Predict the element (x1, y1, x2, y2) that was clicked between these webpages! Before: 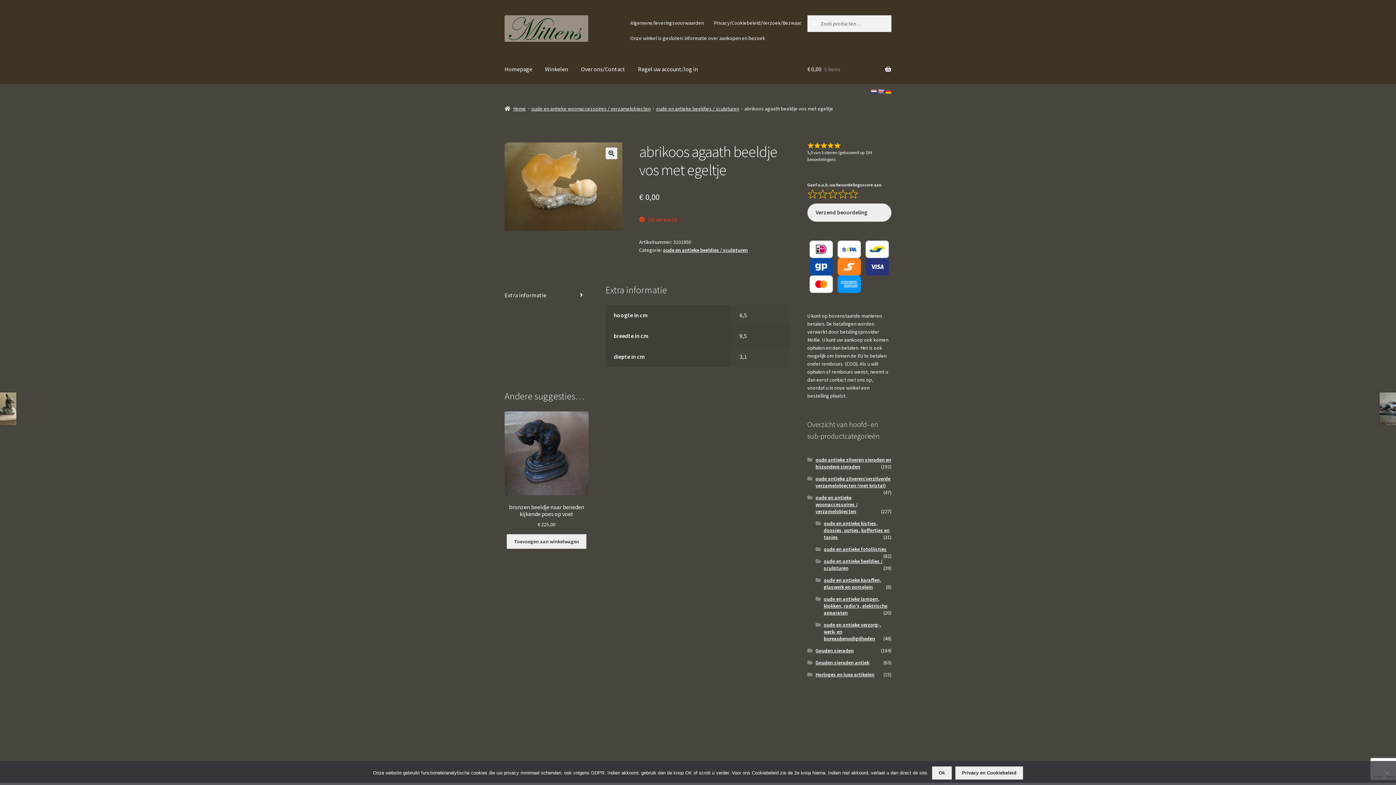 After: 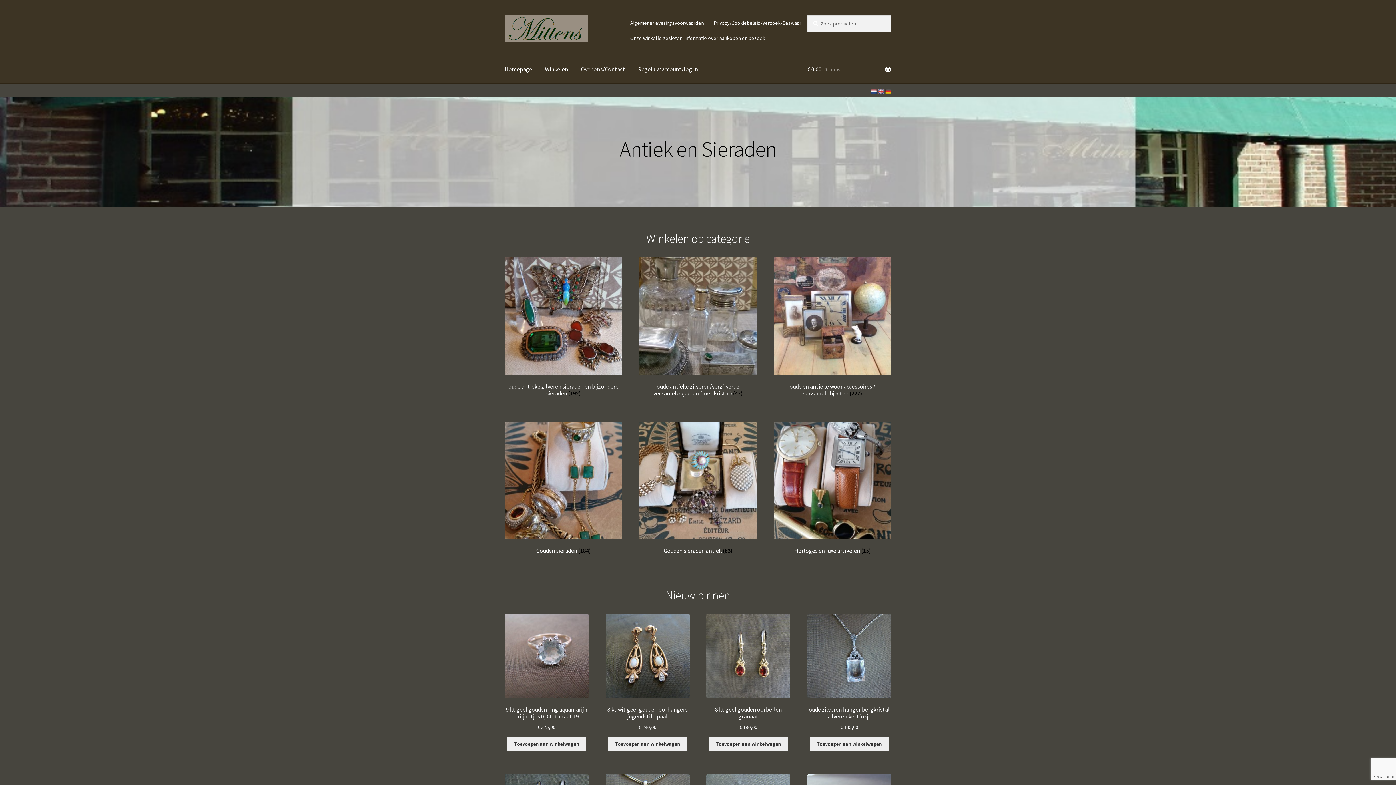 Action: bbox: (504, 15, 588, 41)